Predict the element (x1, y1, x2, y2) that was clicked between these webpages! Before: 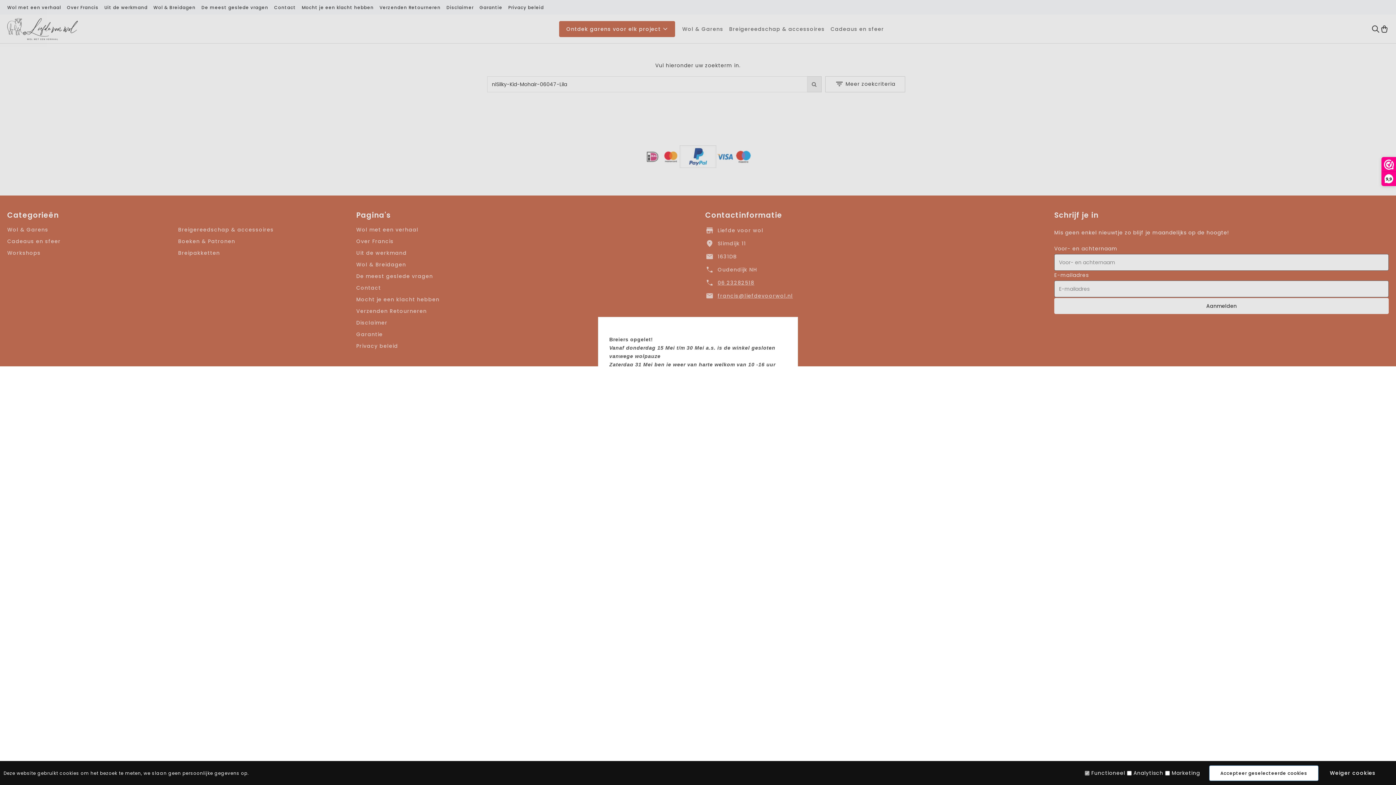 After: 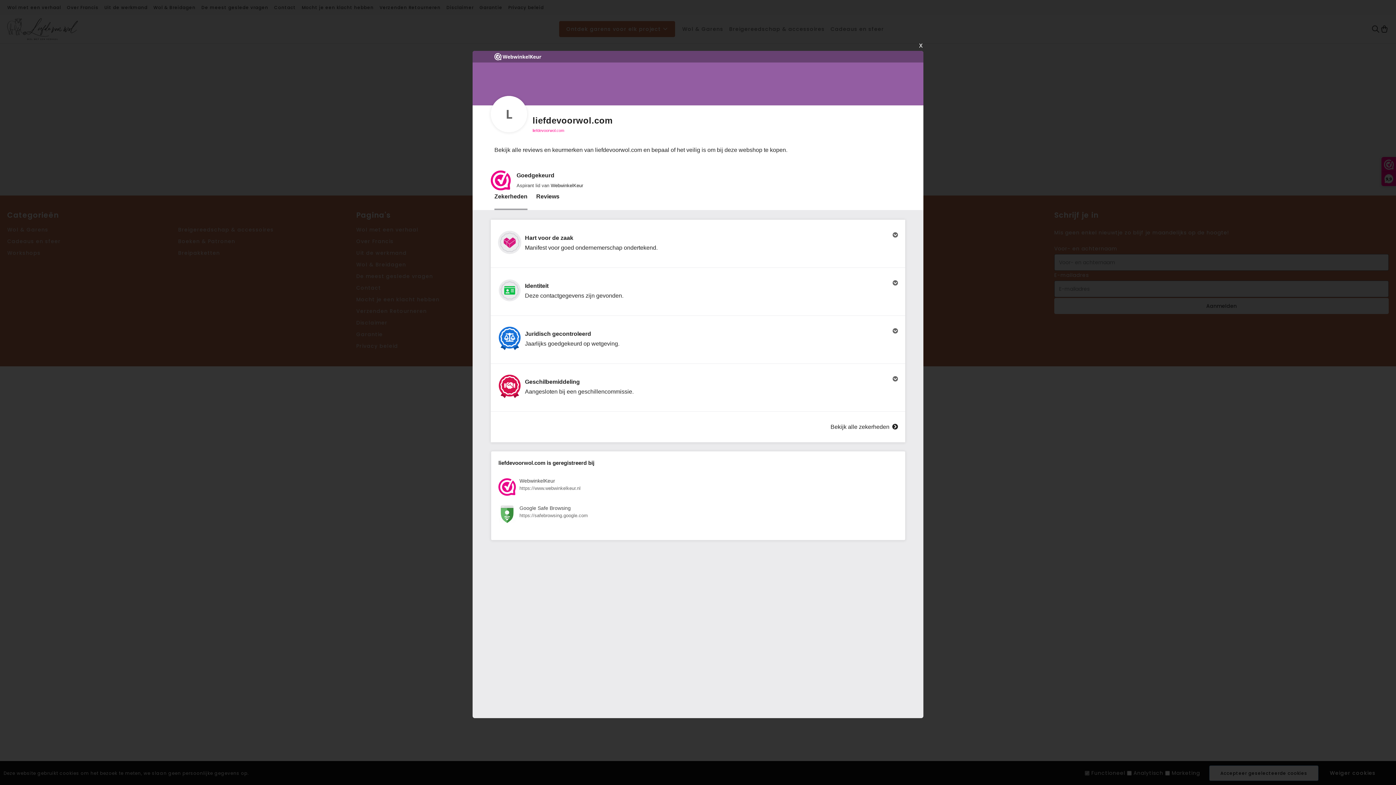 Action: bbox: (1382, 157, 1396, 185) label: 9,9